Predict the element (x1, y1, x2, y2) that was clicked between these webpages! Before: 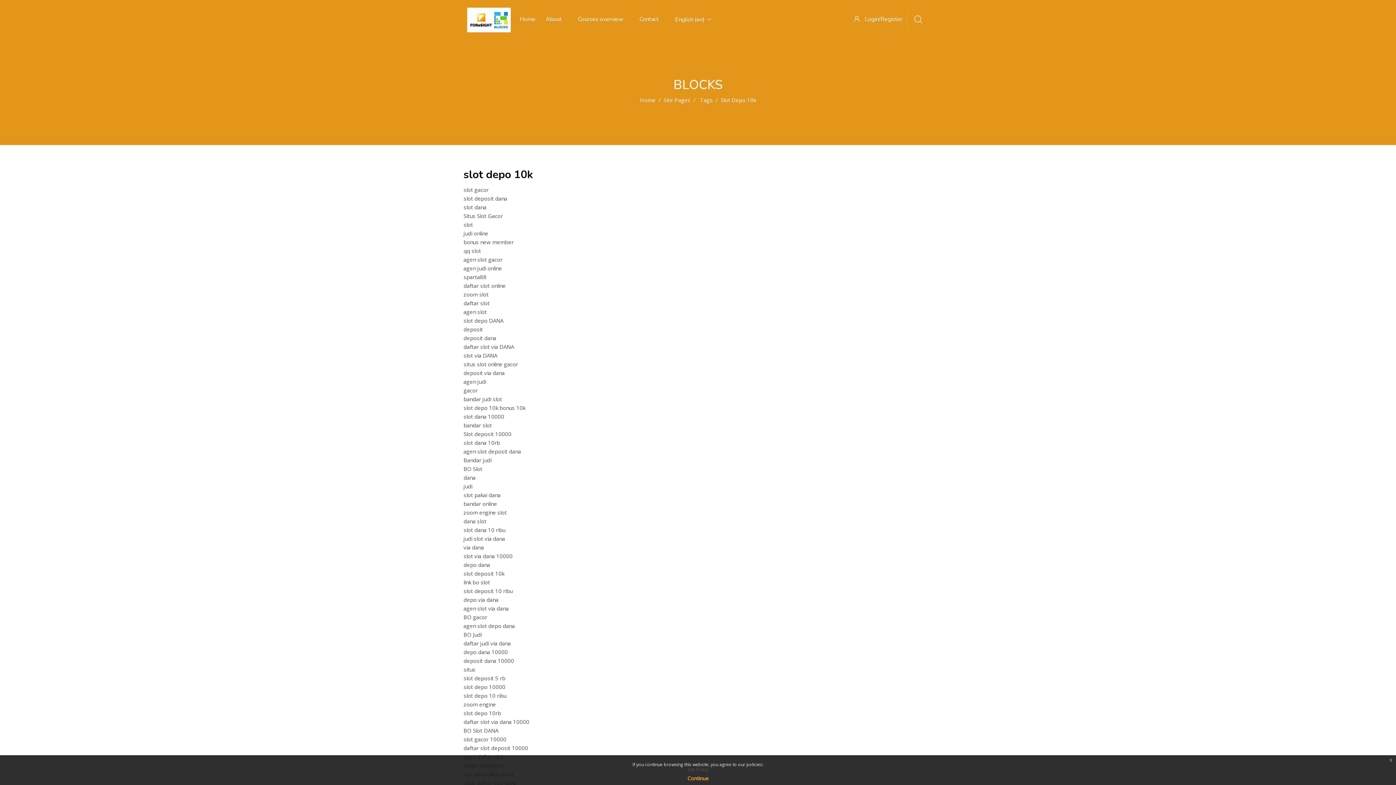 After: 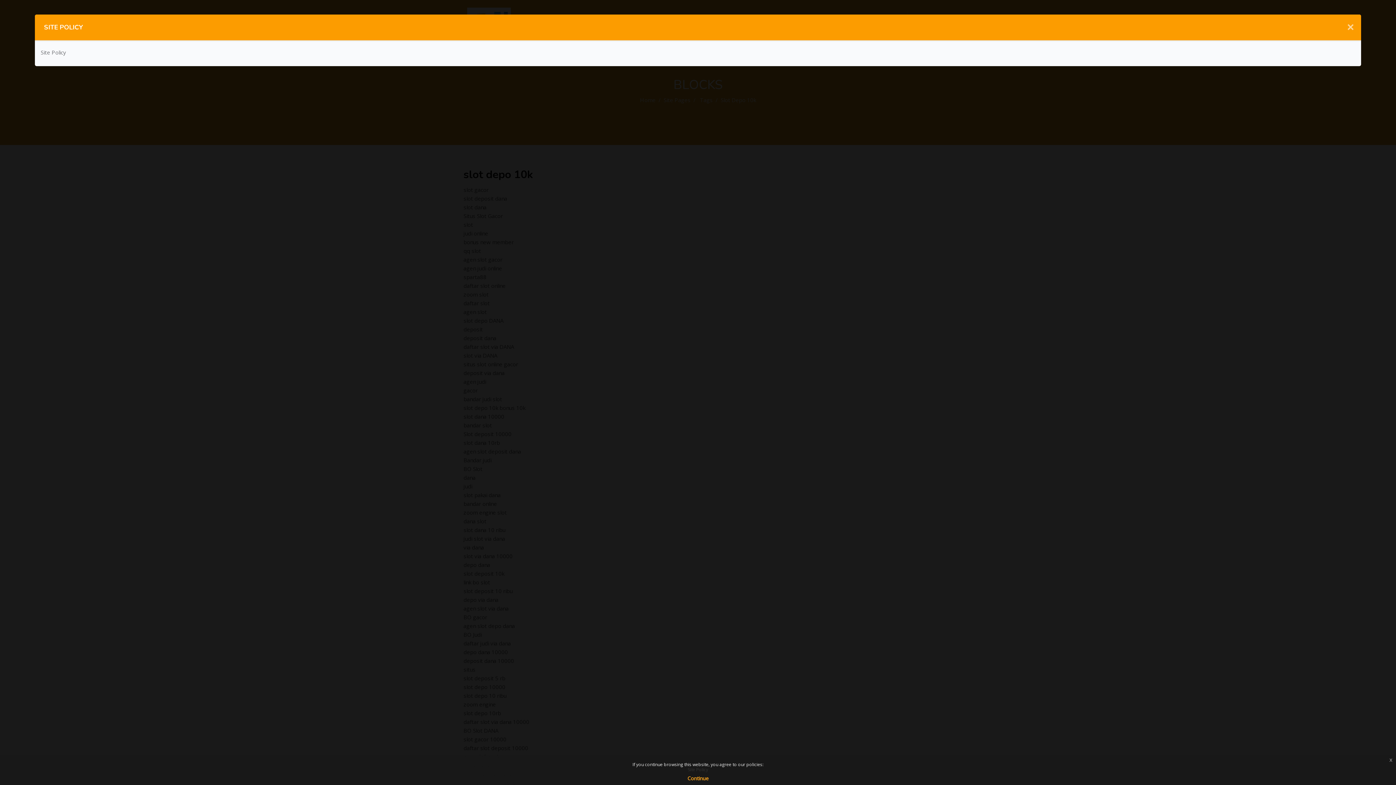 Action: bbox: (688, 766, 708, 773) label: Site Policy